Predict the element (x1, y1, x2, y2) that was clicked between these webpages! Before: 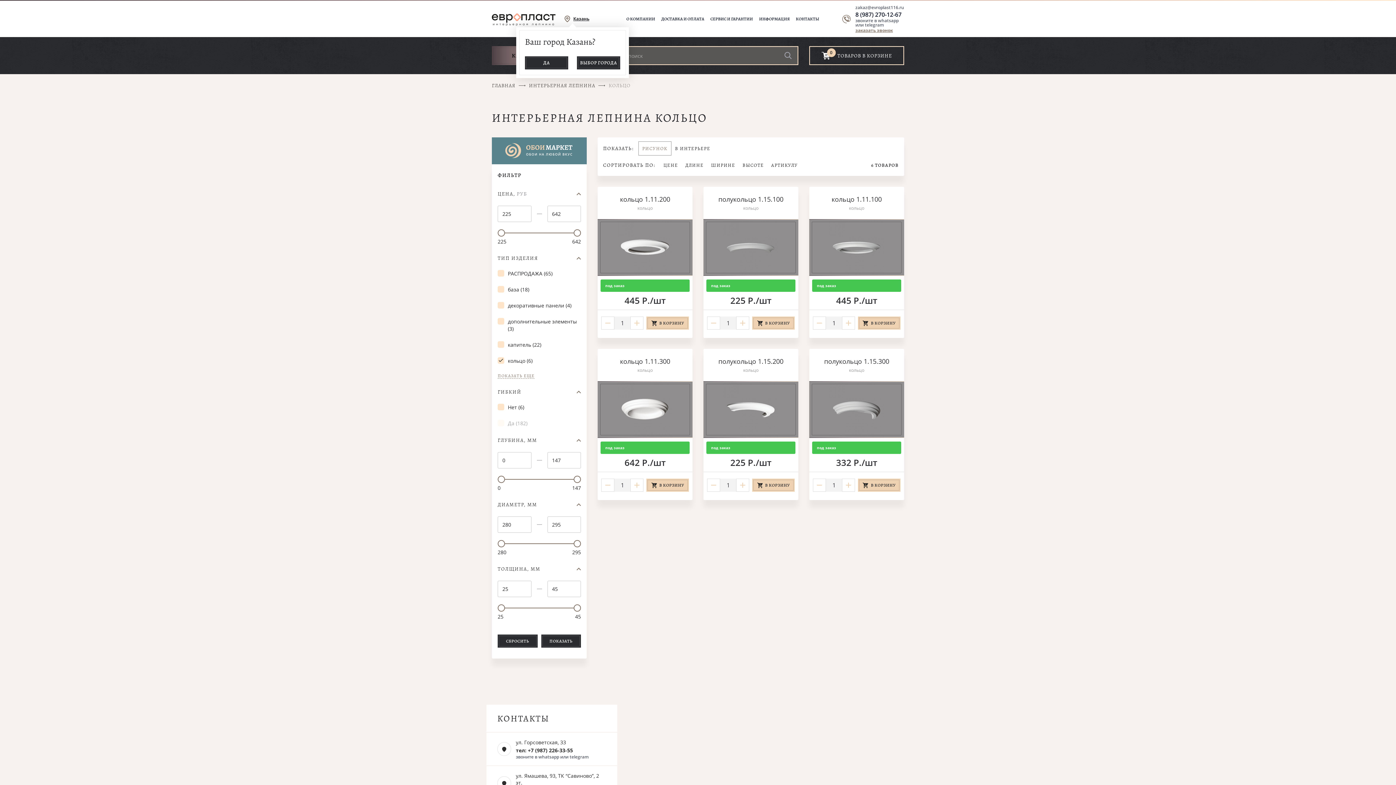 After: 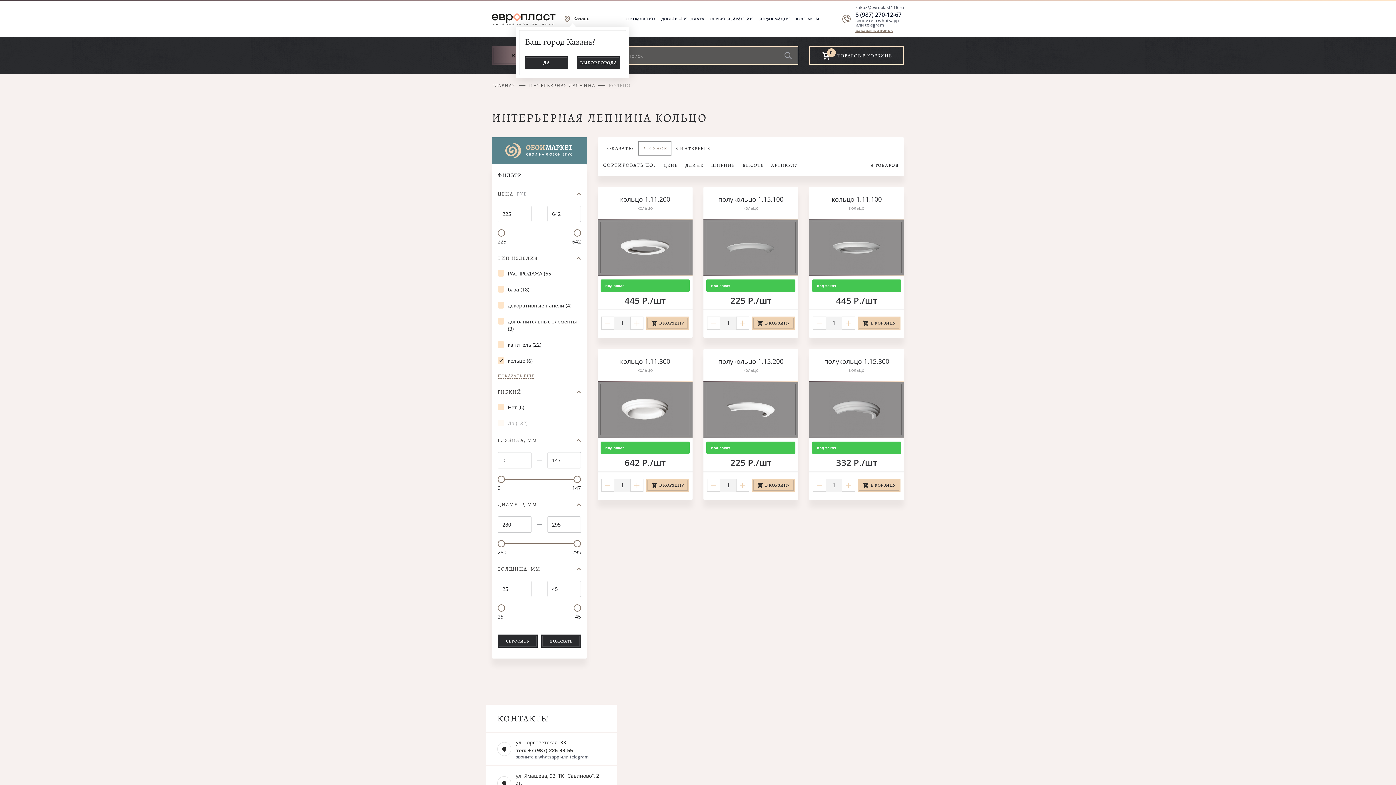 Action: bbox: (492, 137, 586, 164)